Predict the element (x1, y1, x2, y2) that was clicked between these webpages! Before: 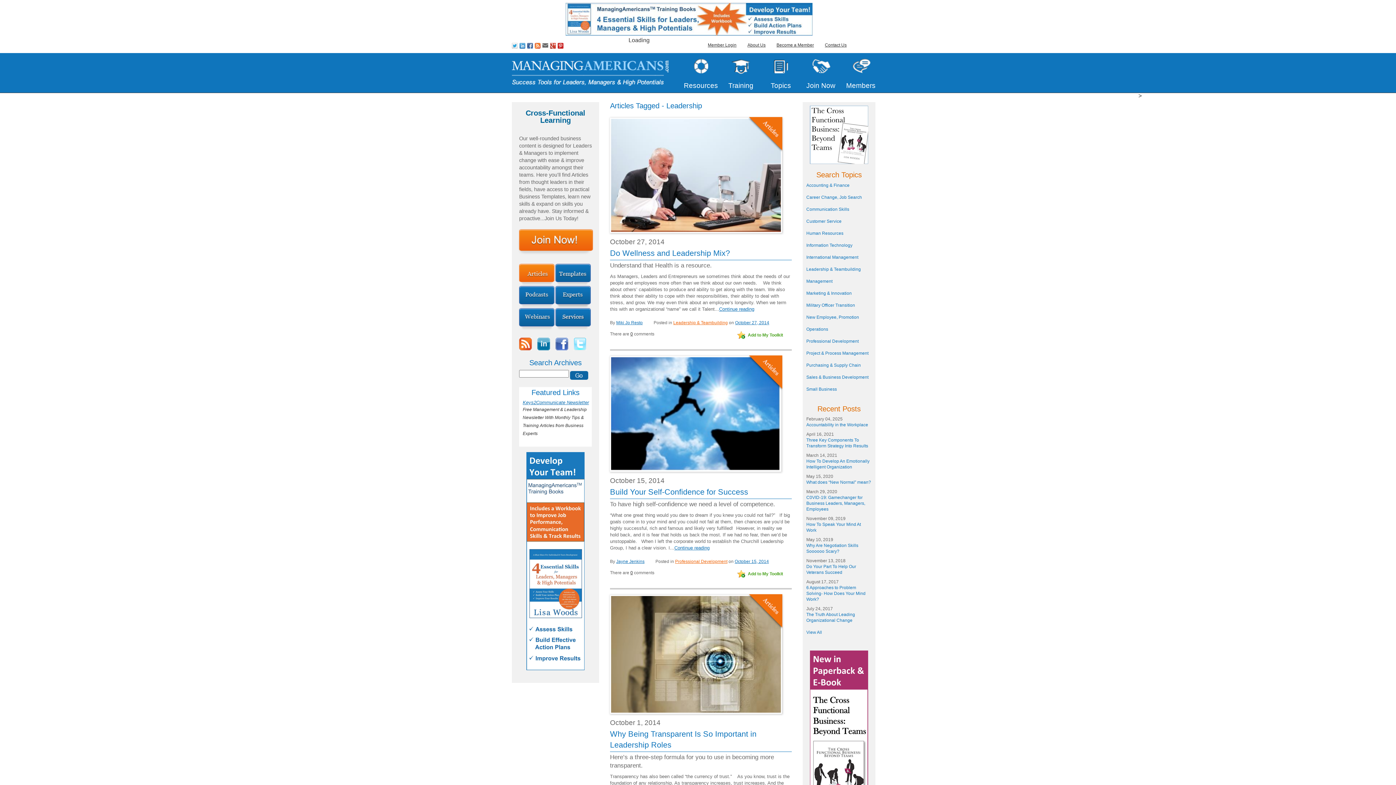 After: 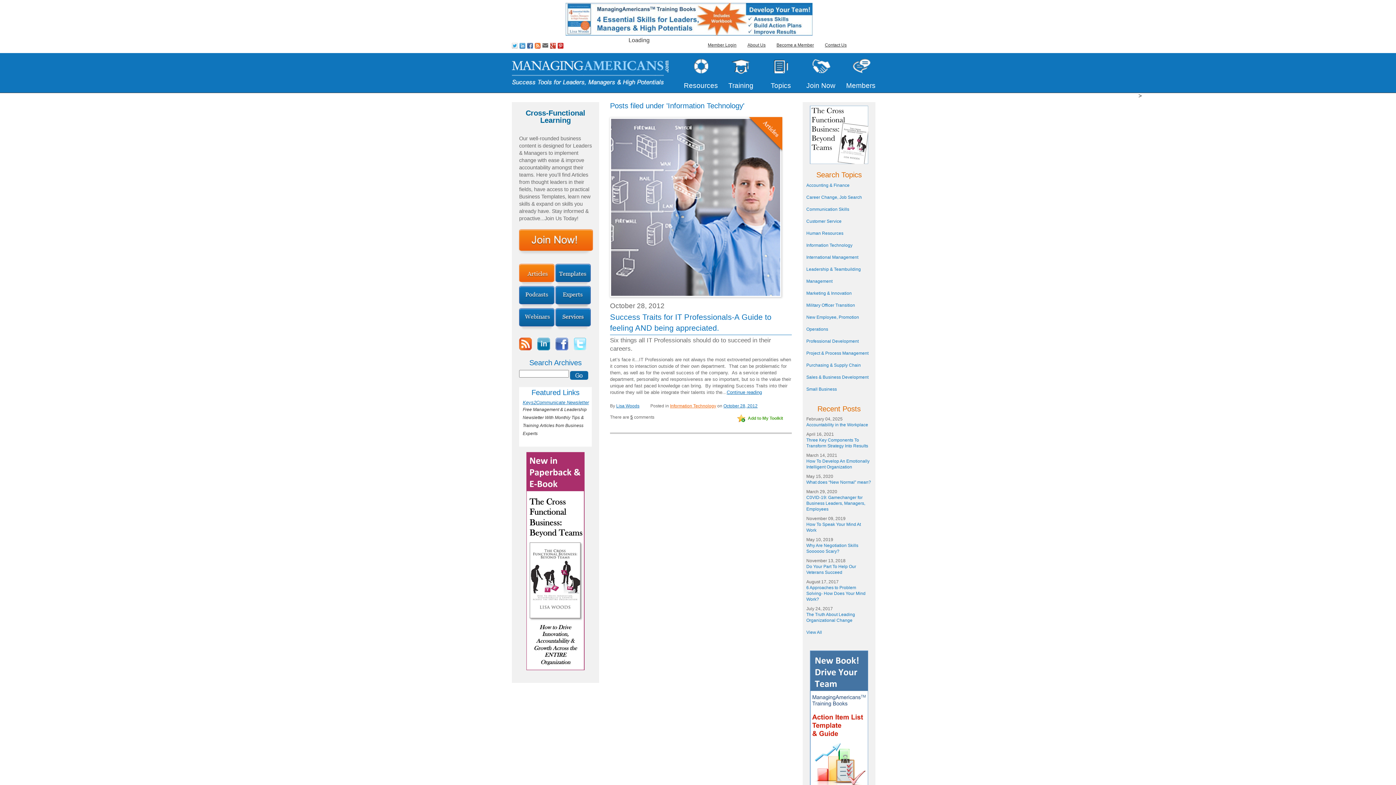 Action: label: Information Technology bbox: (806, 242, 852, 248)